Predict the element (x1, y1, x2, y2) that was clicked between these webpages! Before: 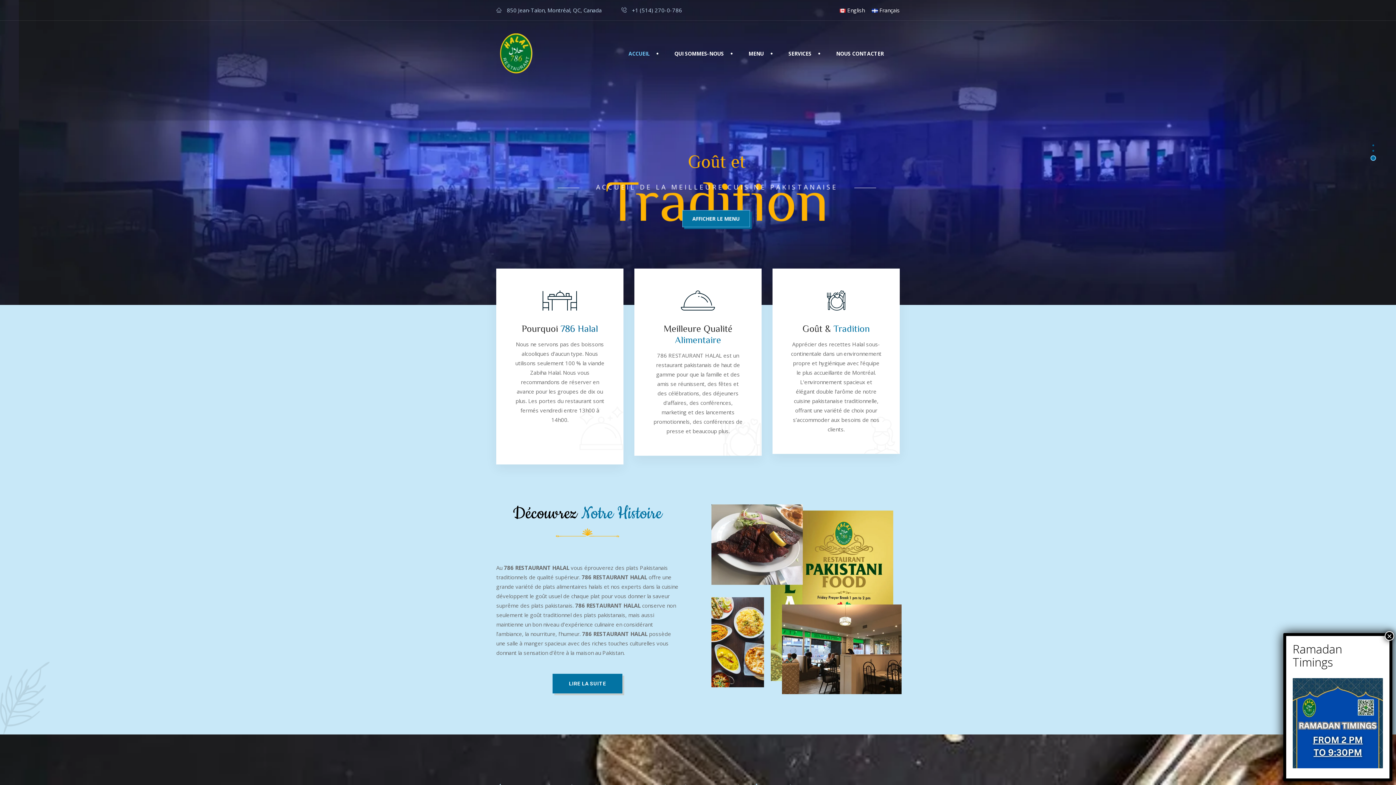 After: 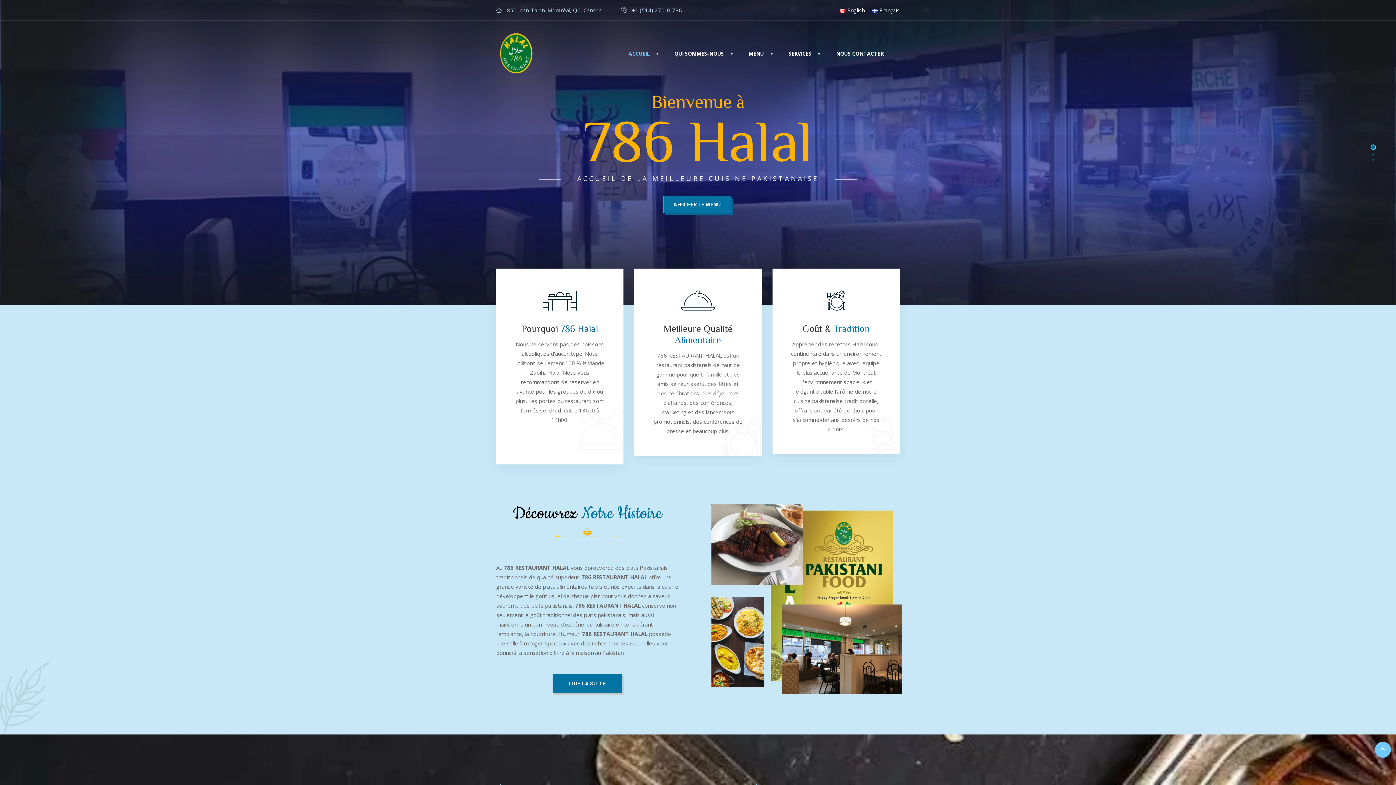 Action: label: Close bbox: (1385, 631, 1394, 641)